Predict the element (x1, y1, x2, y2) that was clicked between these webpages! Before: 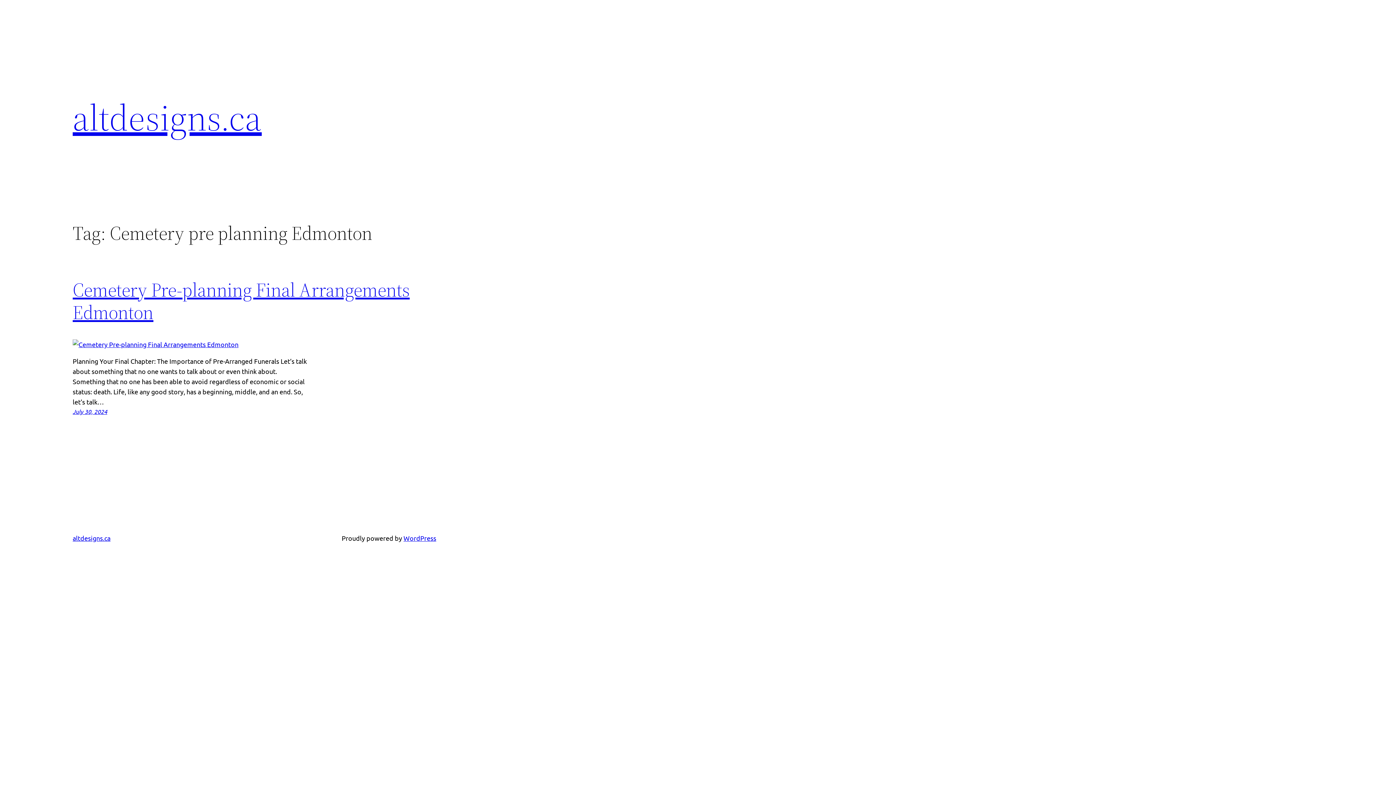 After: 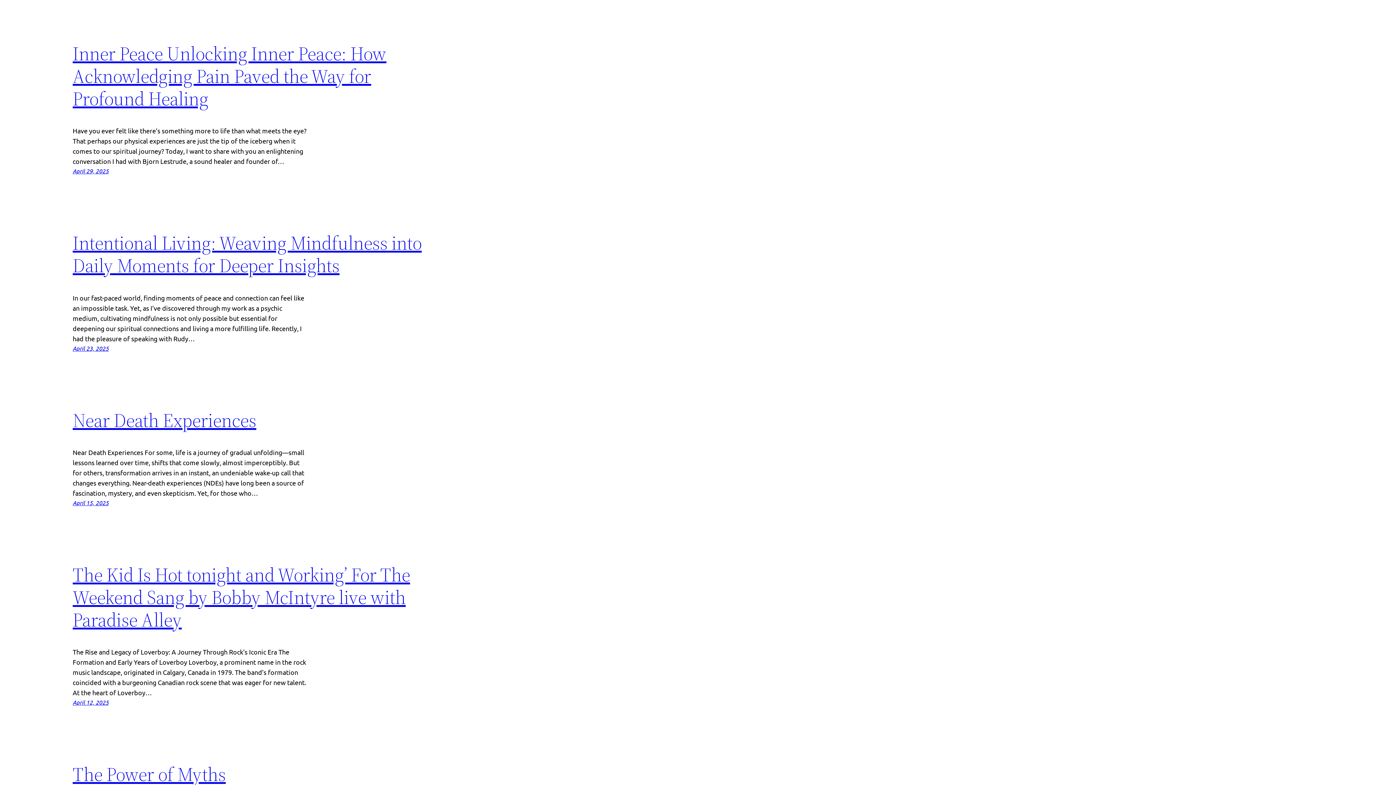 Action: label: altdesigns.ca bbox: (72, 534, 110, 542)